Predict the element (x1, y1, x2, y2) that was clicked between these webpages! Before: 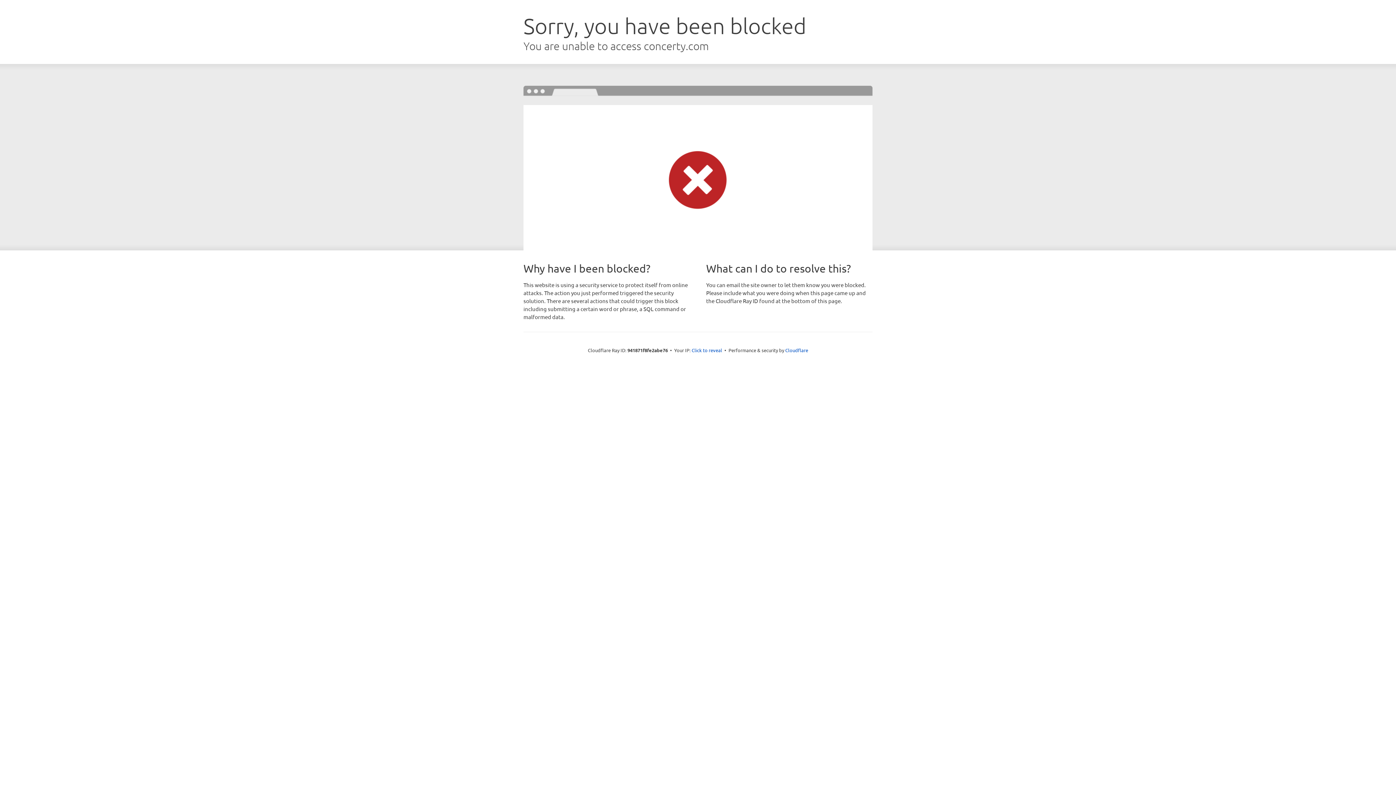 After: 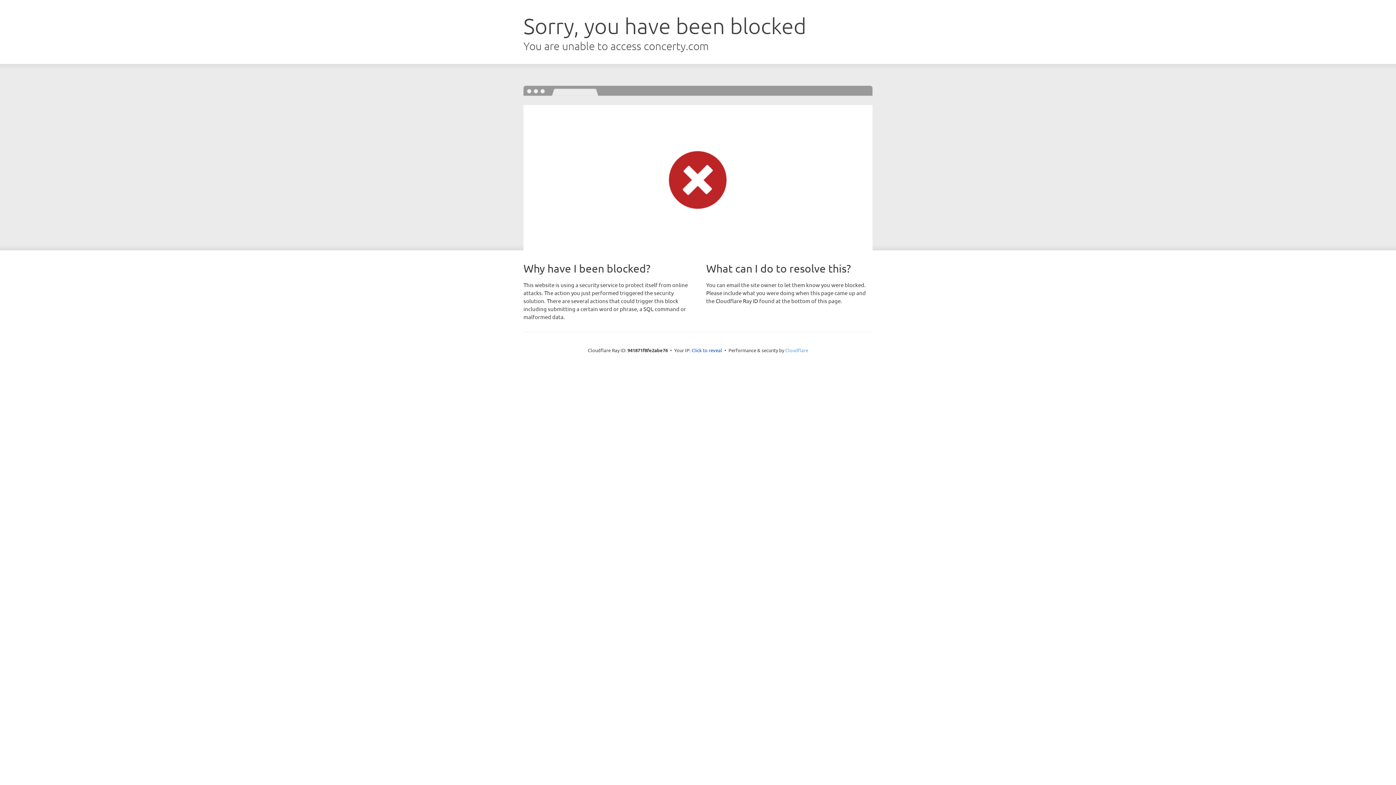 Action: bbox: (785, 347, 808, 353) label: Cloudflare